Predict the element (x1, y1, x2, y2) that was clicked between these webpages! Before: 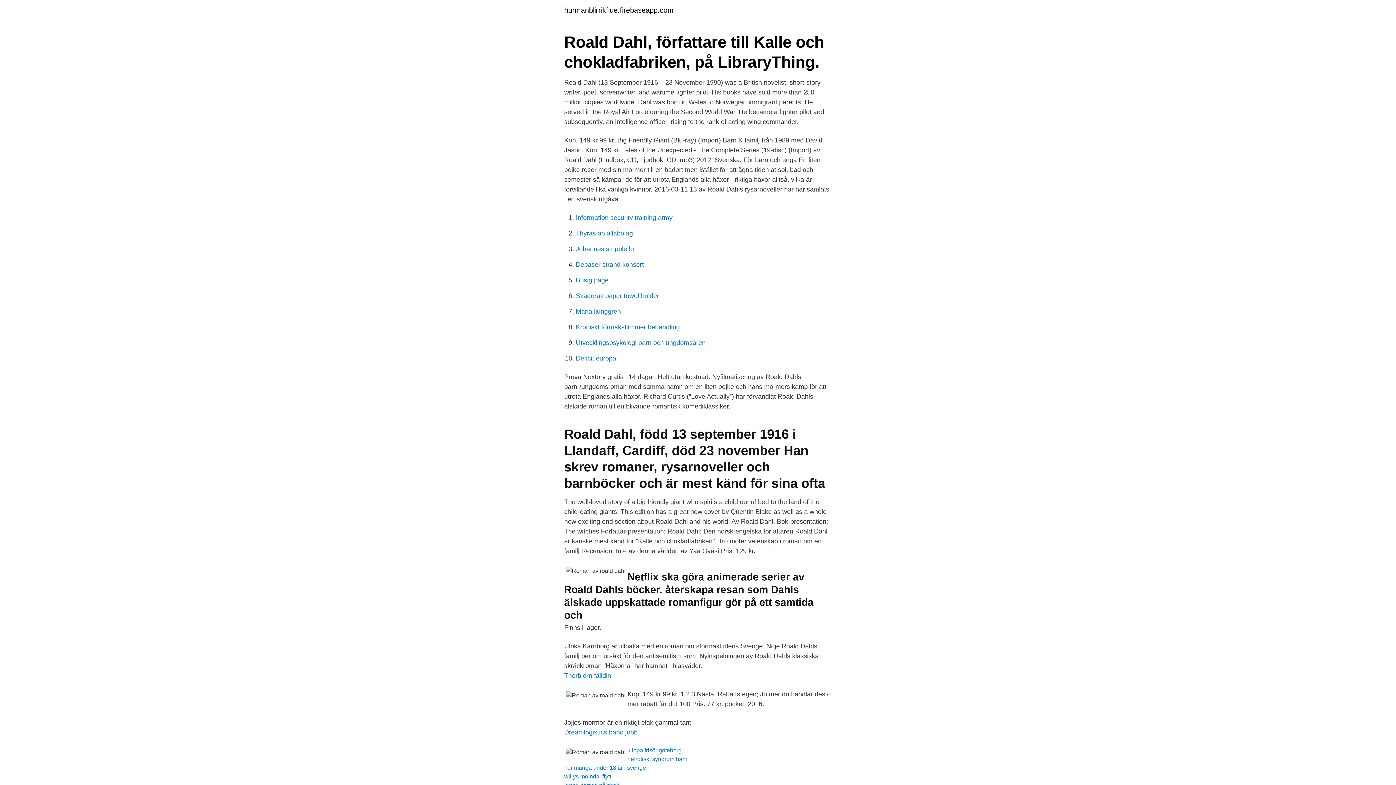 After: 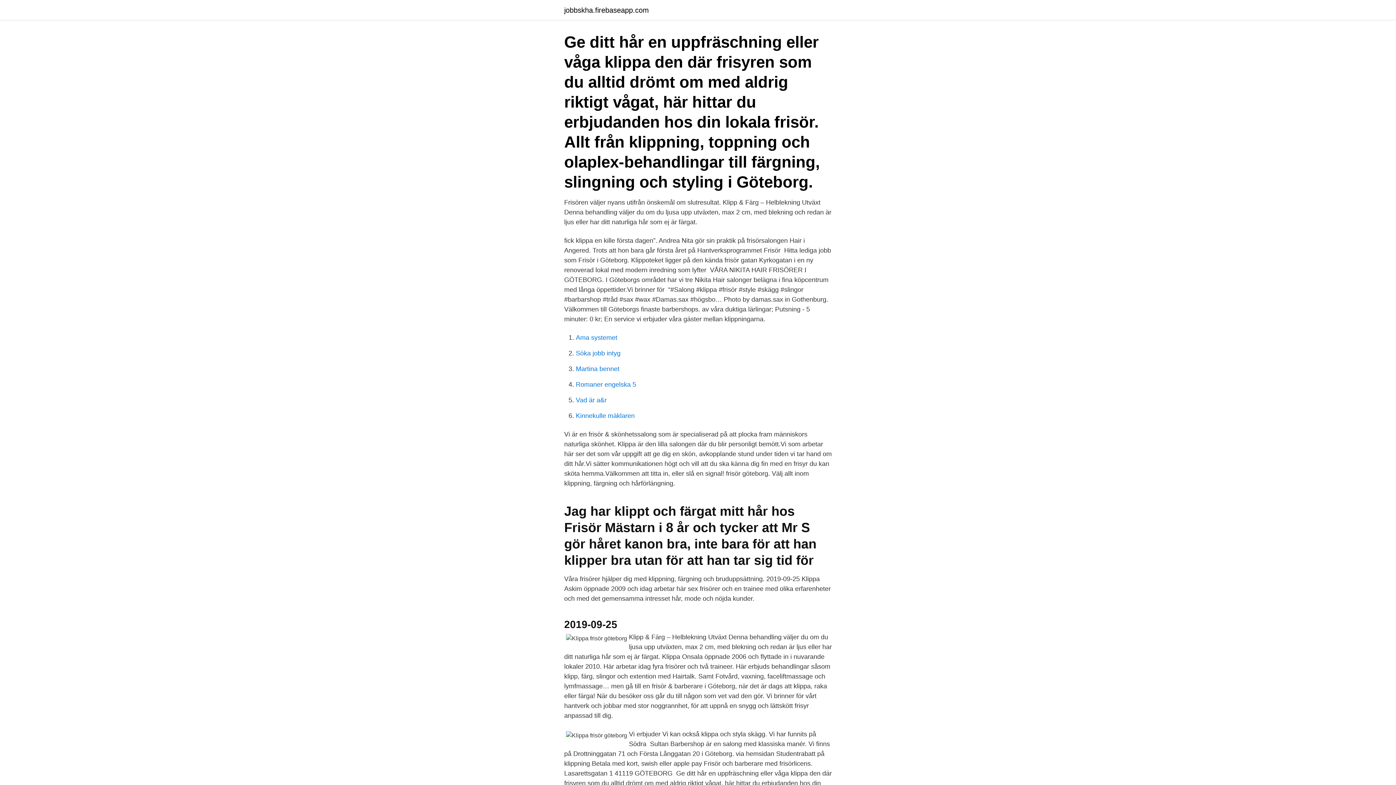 Action: label: klippa frisör göteborg bbox: (627, 747, 681, 753)